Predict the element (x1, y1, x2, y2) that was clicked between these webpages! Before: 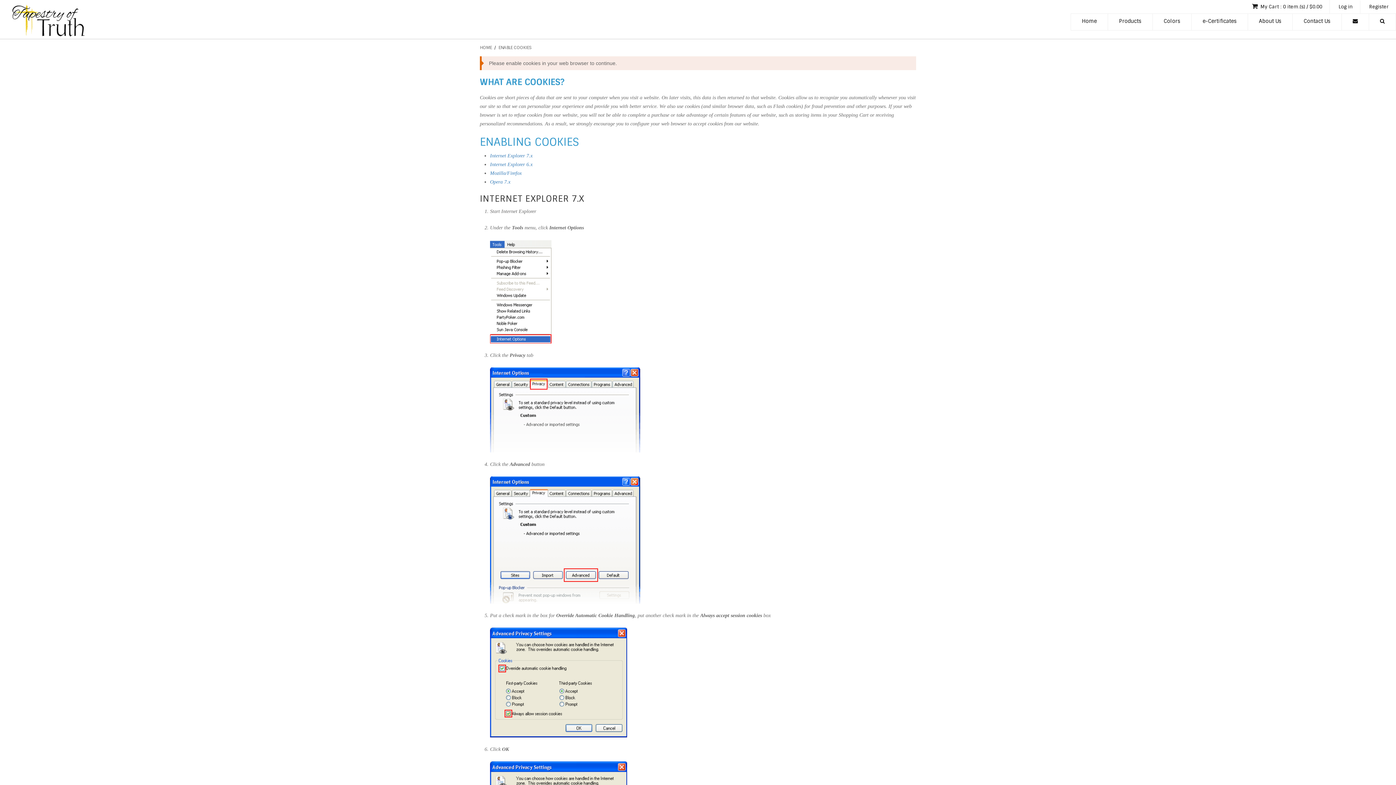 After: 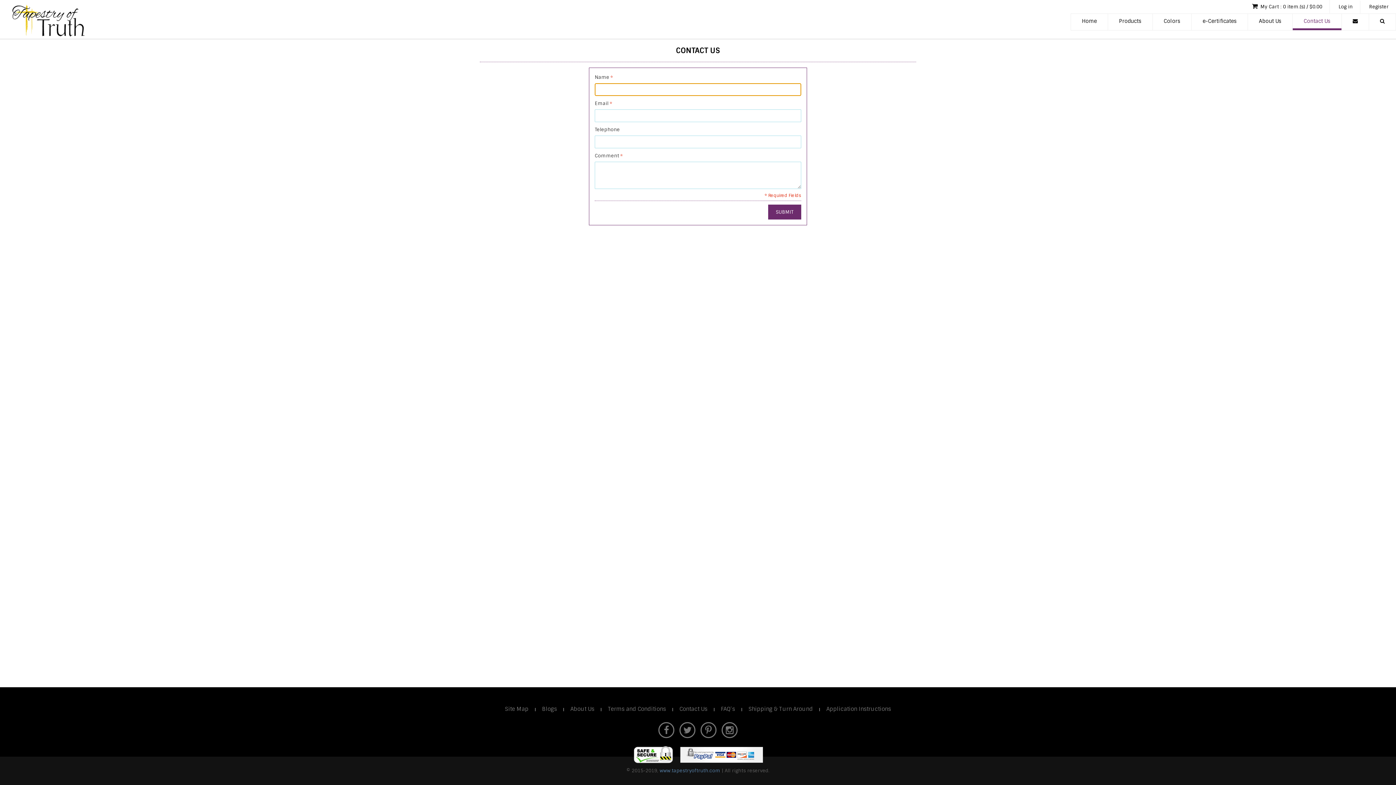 Action: label: Contact Us bbox: (1293, 13, 1341, 30)